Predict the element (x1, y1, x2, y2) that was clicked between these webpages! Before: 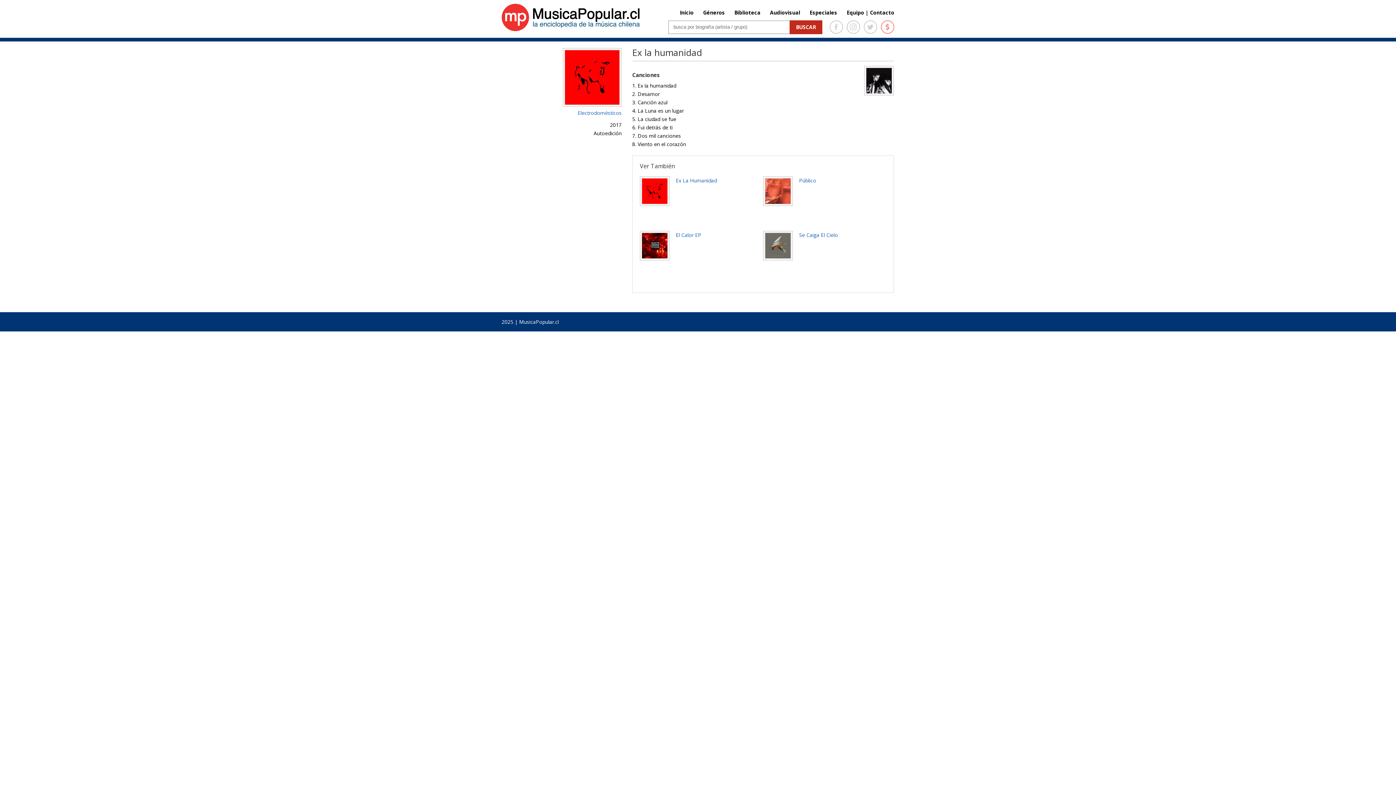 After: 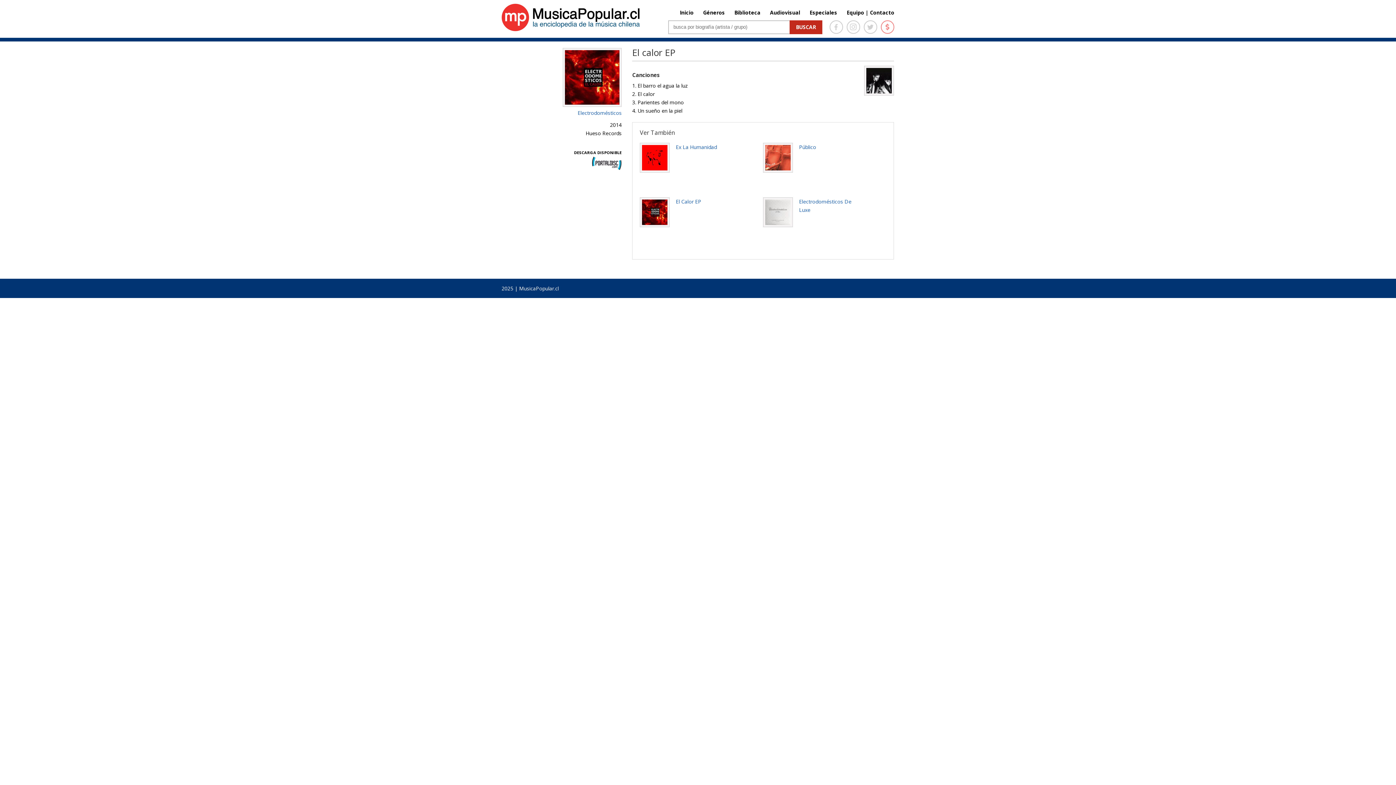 Action: bbox: (641, 233, 668, 240)